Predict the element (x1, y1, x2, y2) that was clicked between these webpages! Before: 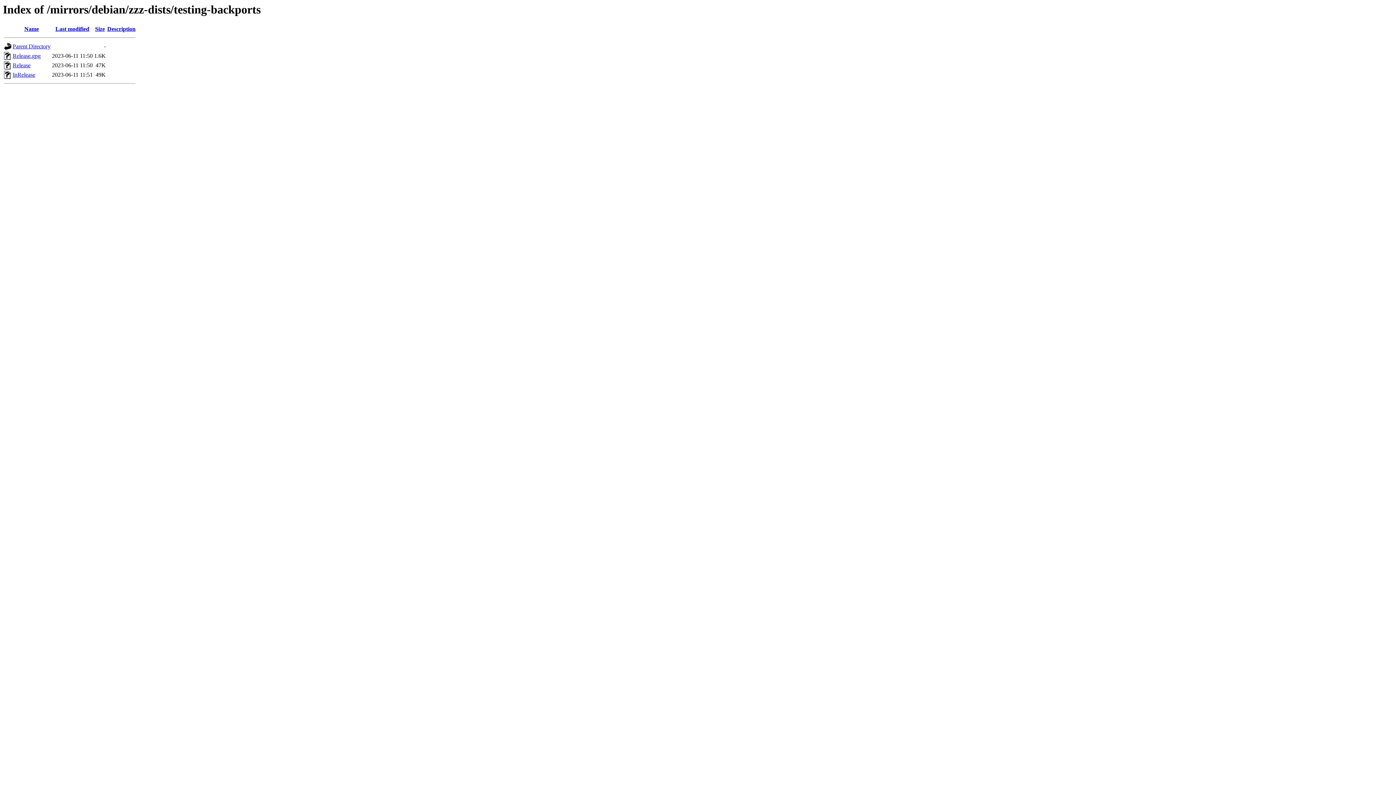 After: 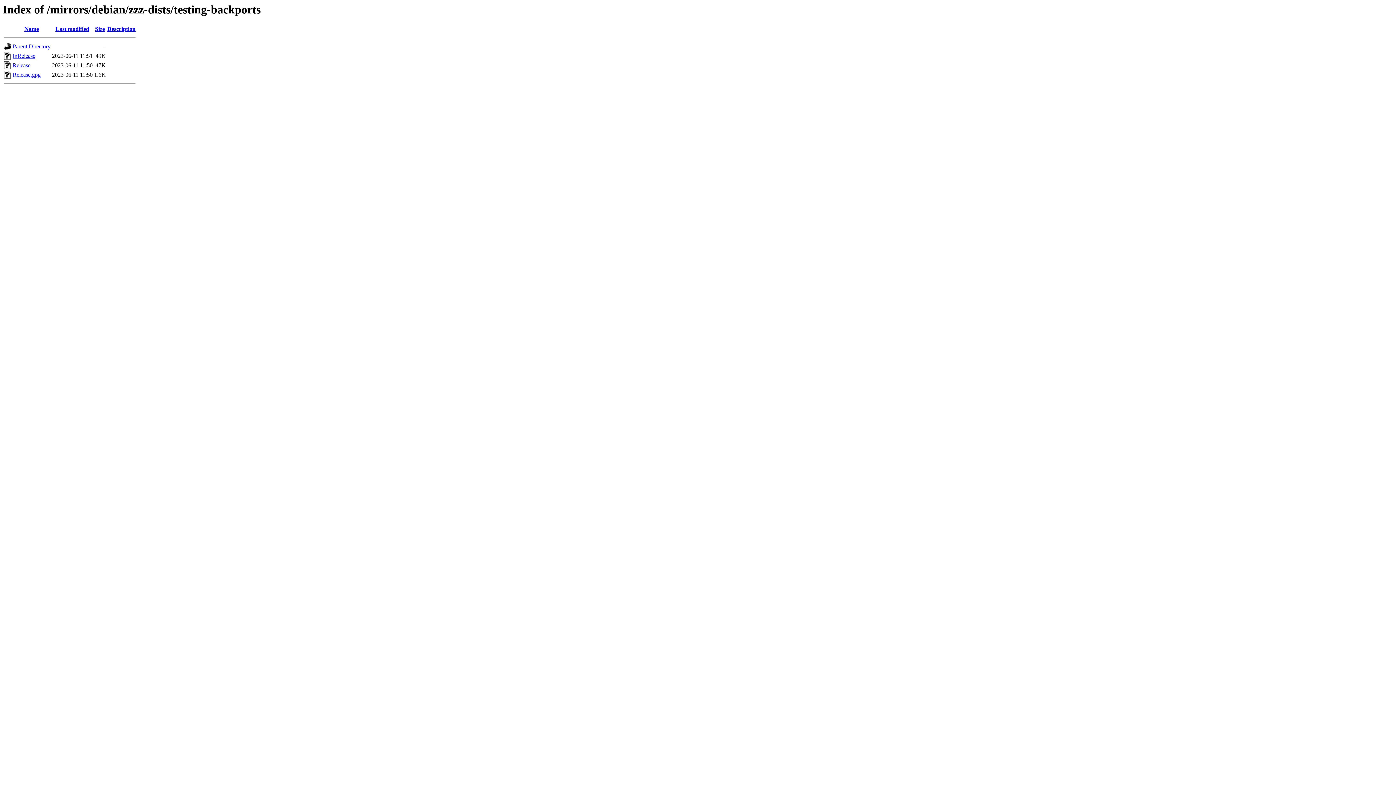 Action: label: Description bbox: (107, 25, 135, 32)